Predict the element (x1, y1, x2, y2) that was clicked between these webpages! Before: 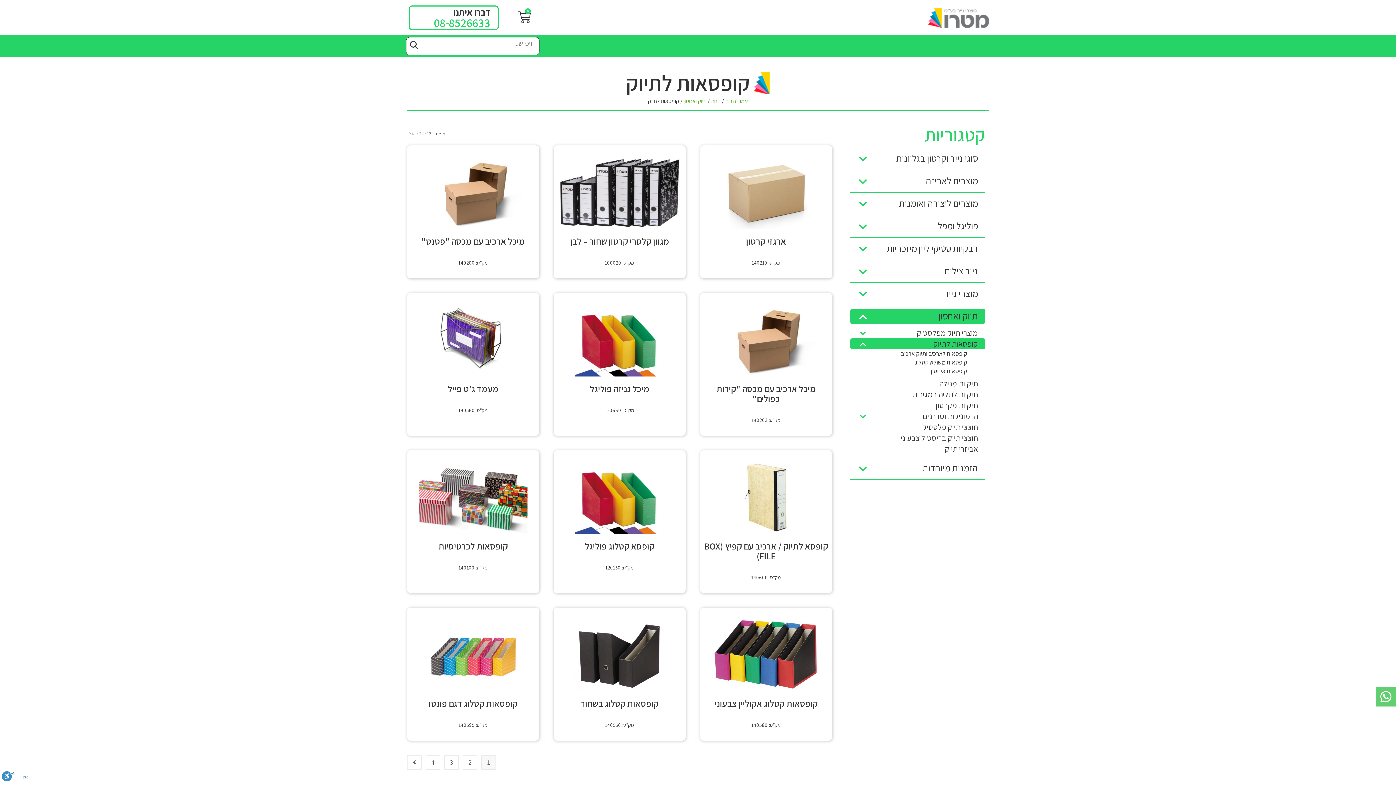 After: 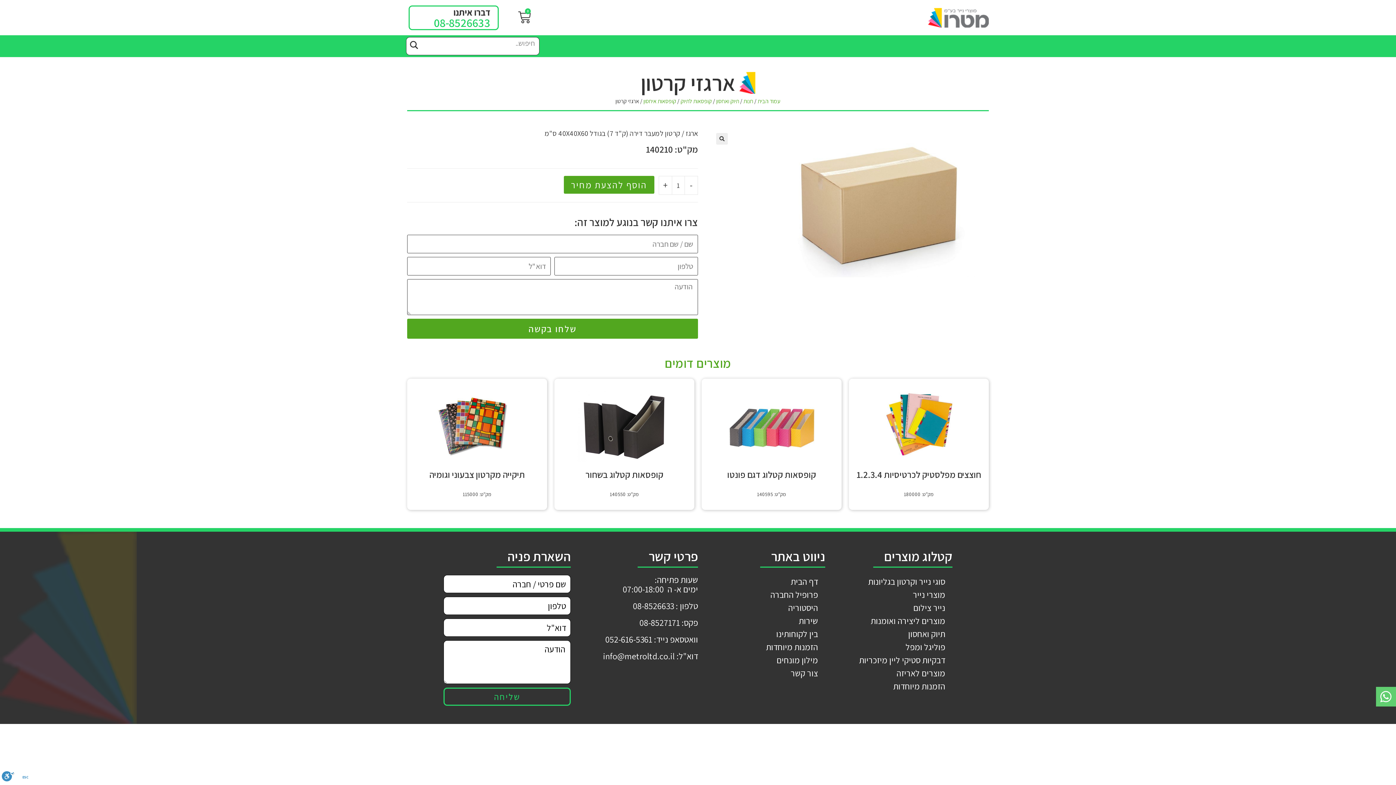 Action: bbox: (711, 188, 820, 195)